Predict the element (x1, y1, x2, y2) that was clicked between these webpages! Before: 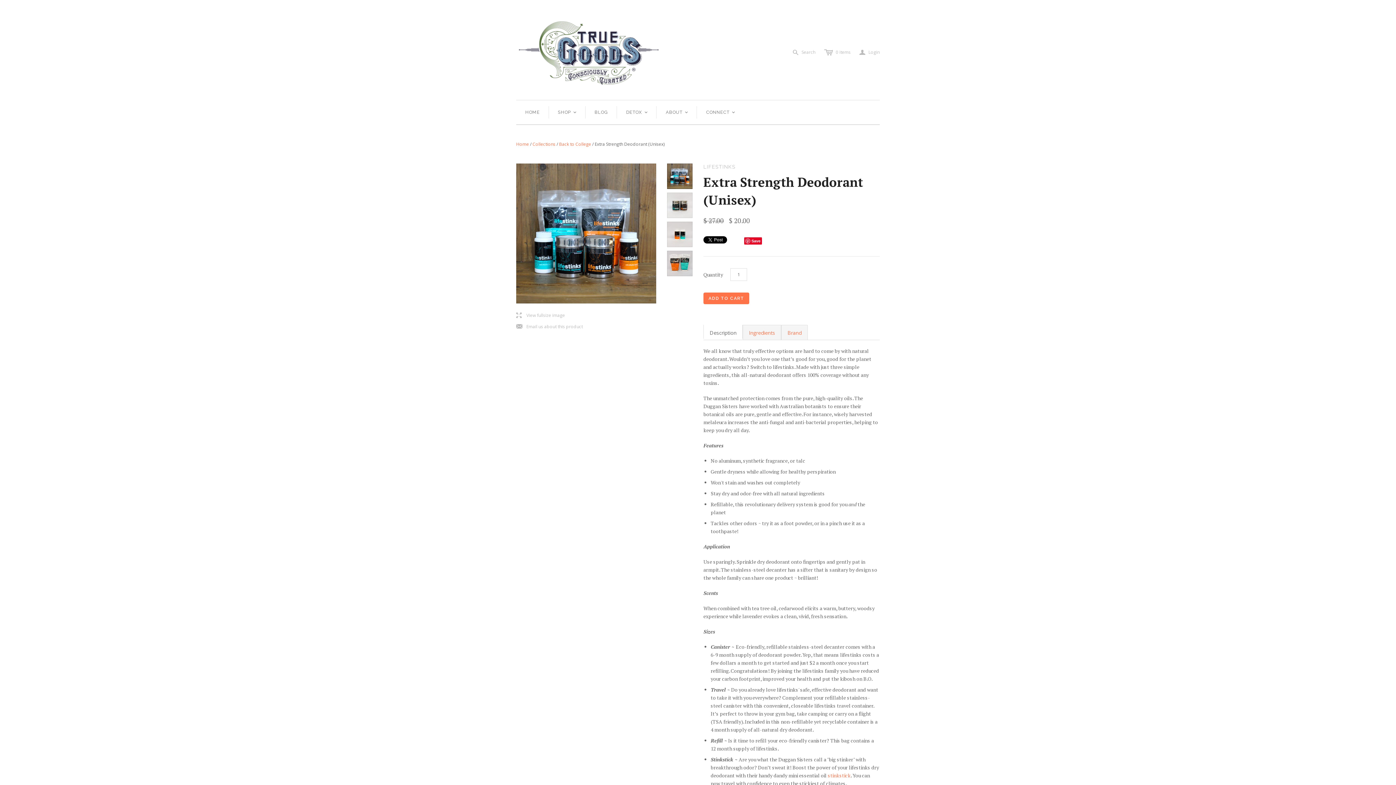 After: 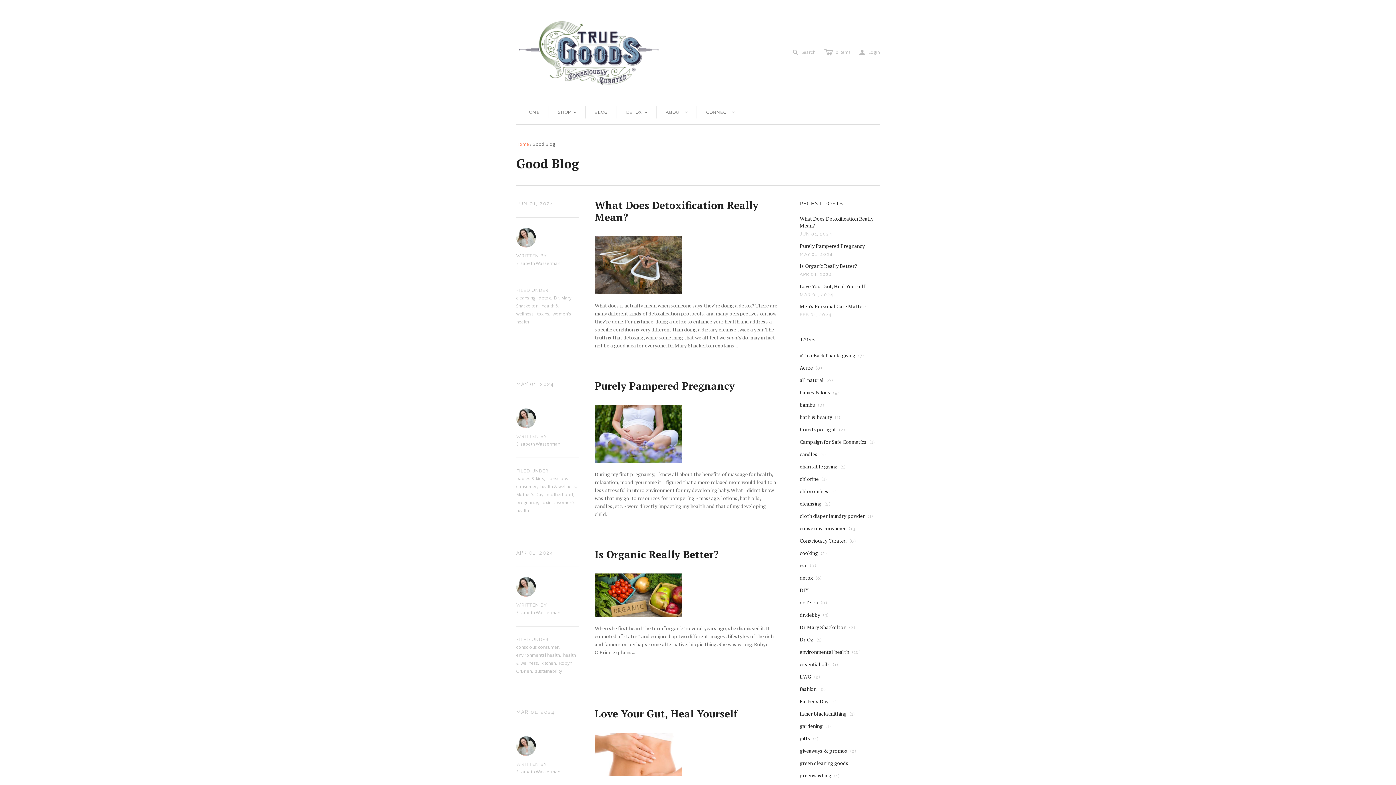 Action: bbox: (585, 100, 617, 124) label: BLOG